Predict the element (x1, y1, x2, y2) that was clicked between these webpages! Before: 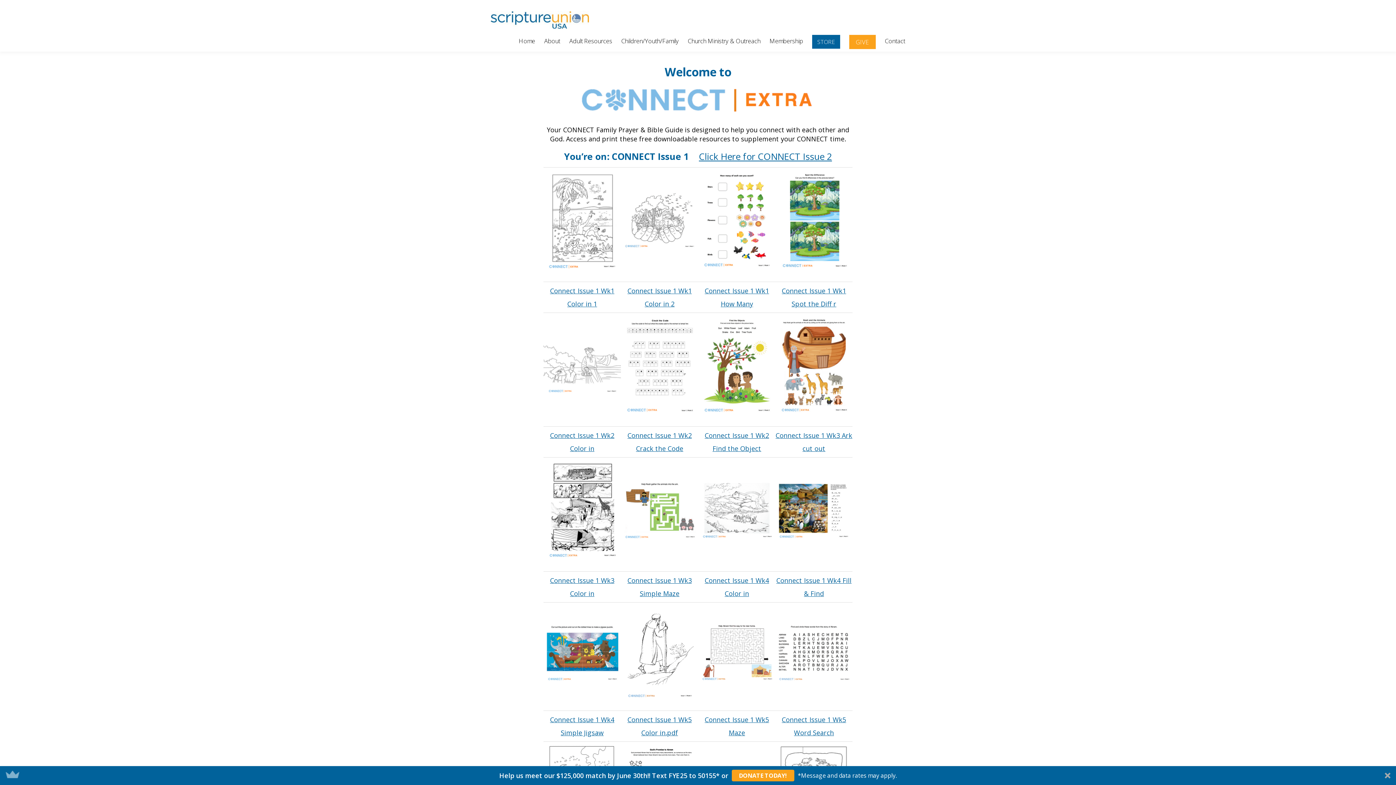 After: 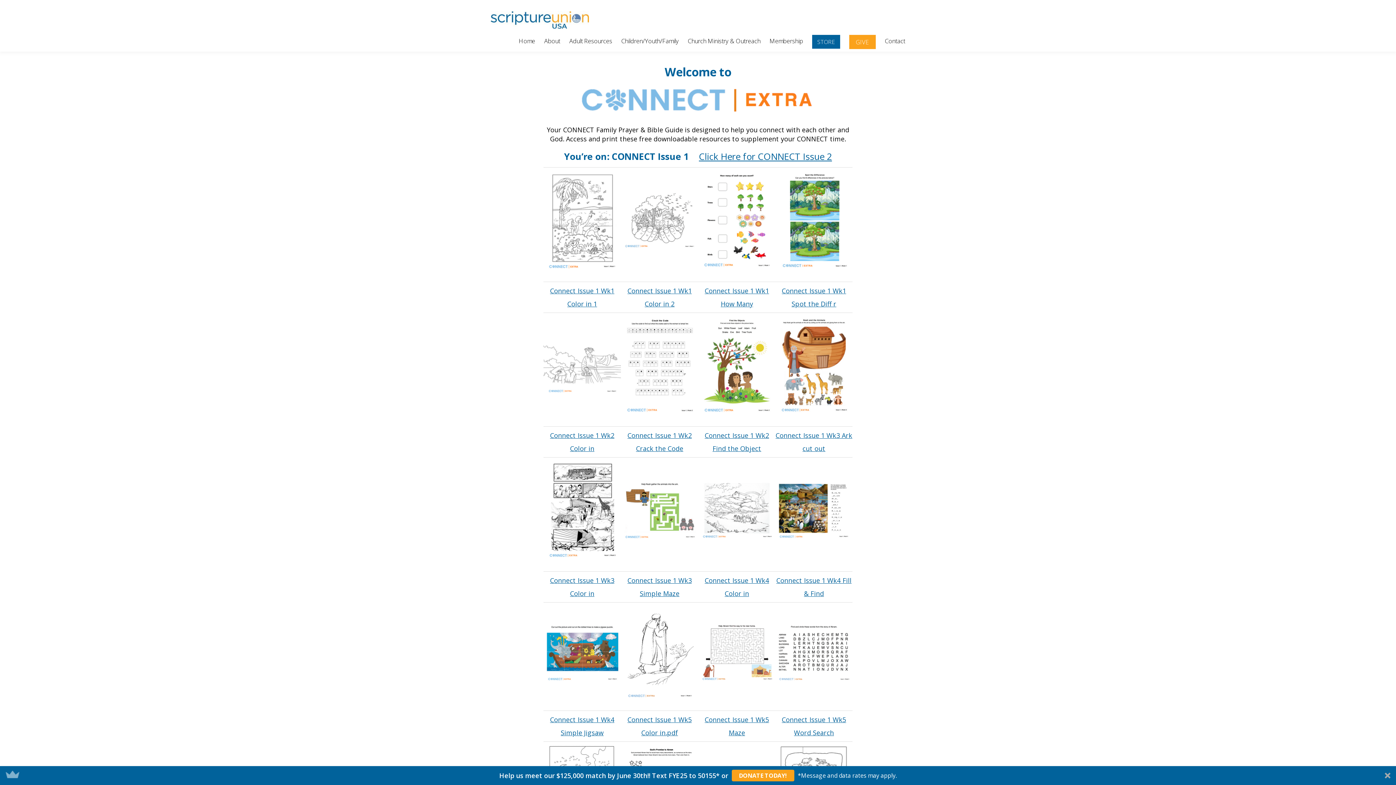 Action: bbox: (698, 170, 775, 270)